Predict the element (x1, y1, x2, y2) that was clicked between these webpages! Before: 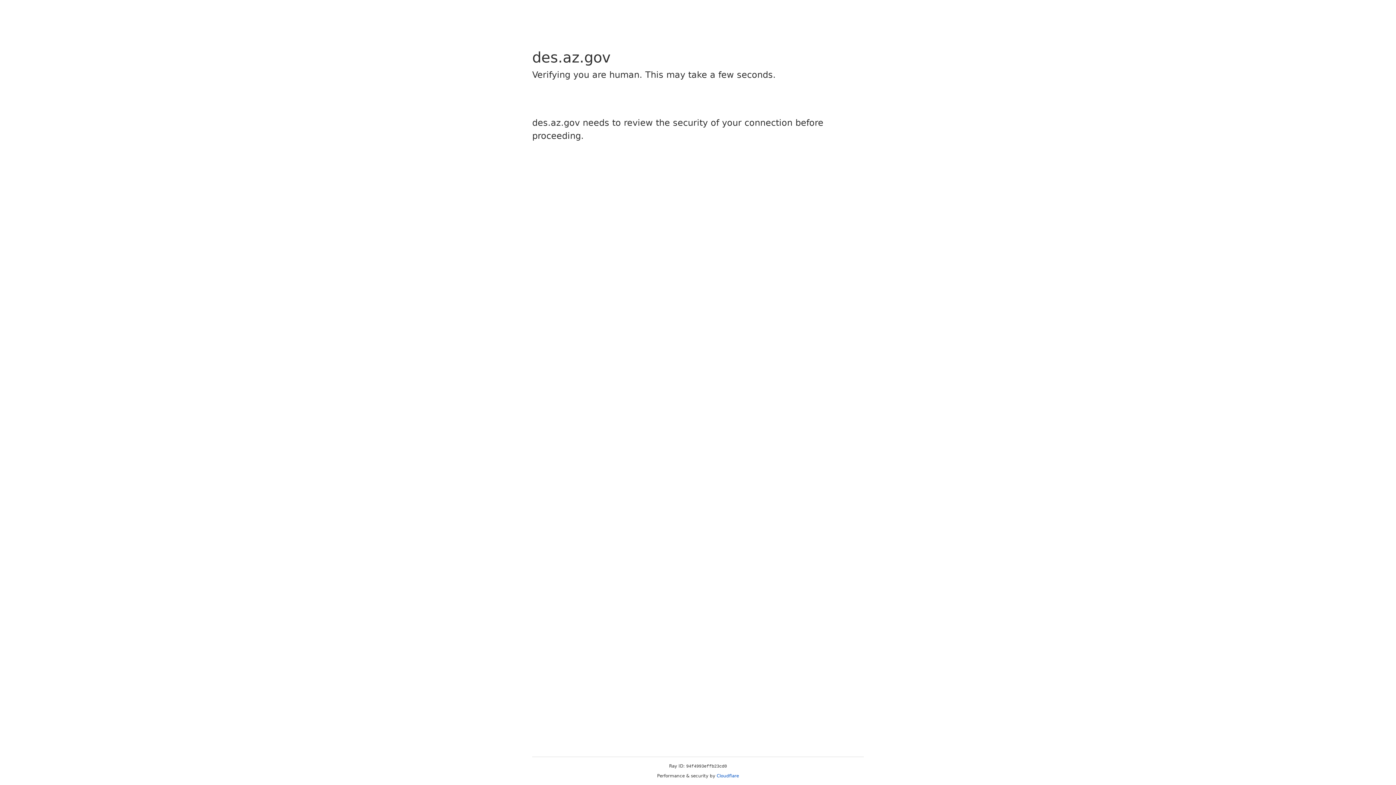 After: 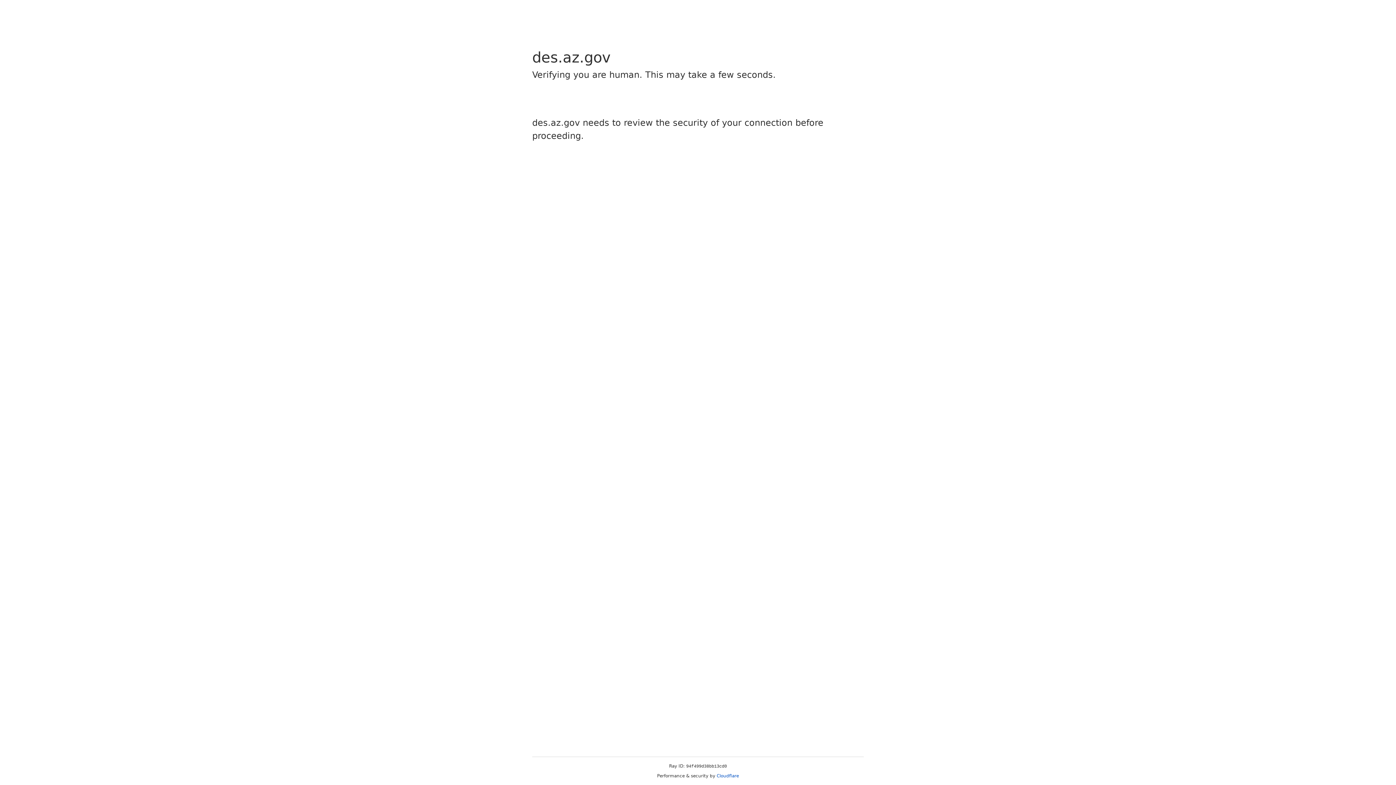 Action: label: Cloudflare bbox: (716, 773, 739, 778)